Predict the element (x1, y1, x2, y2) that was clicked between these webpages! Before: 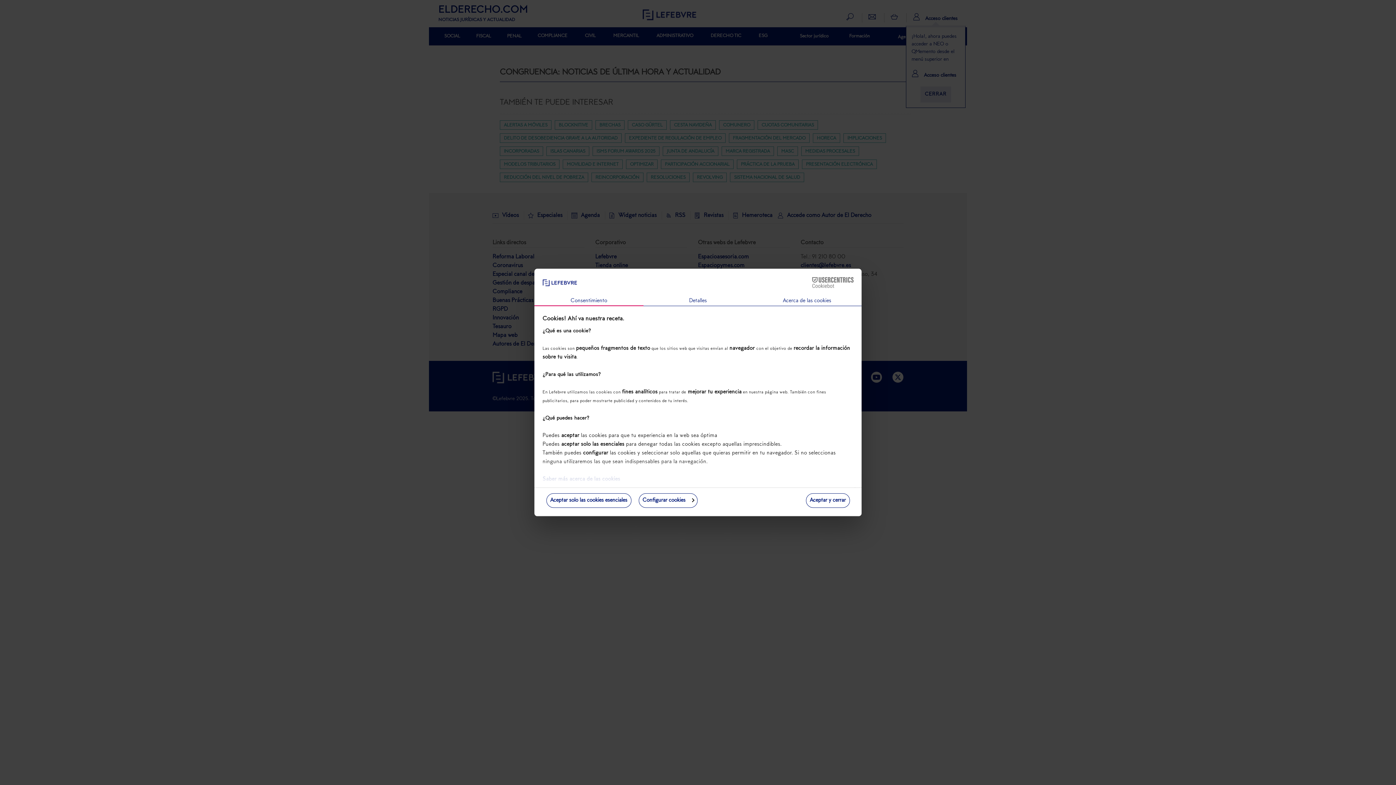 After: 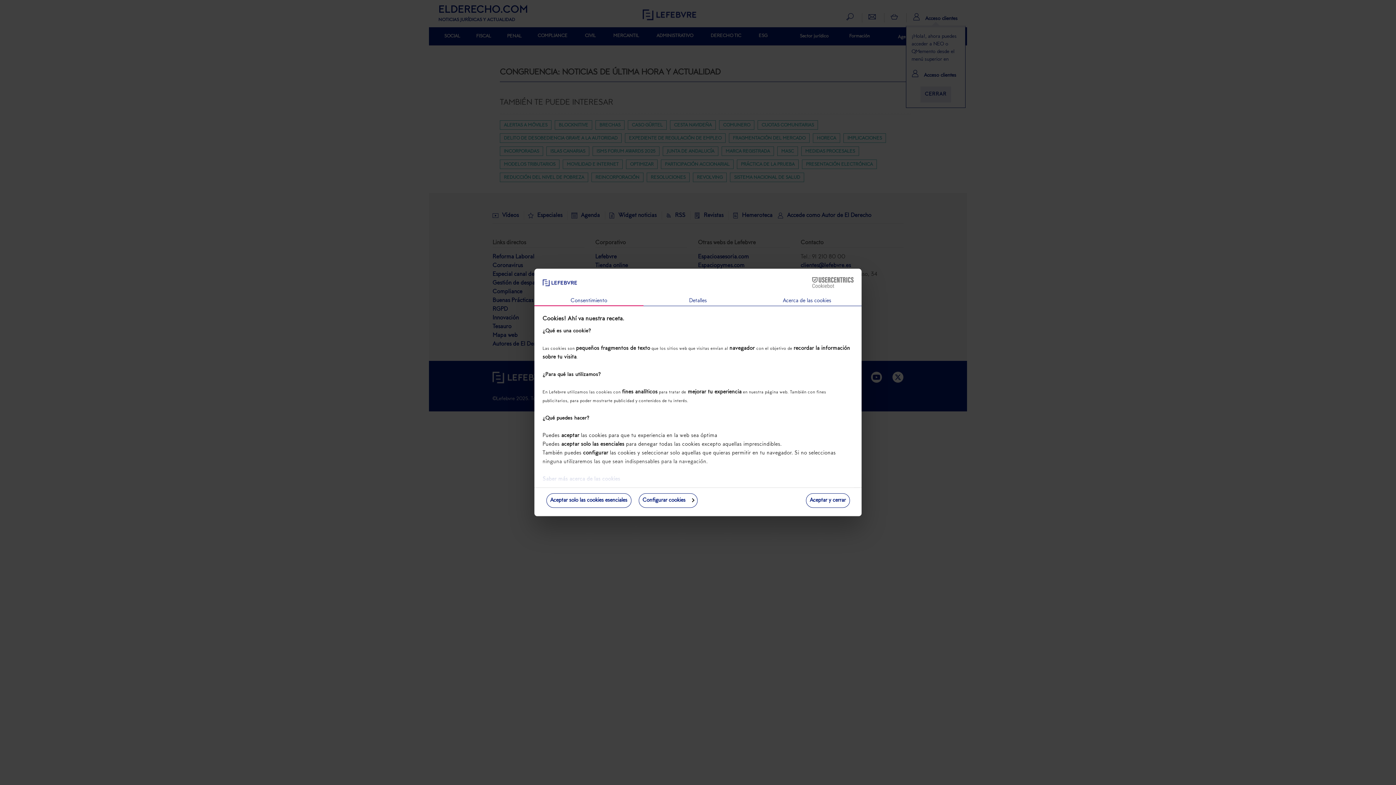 Action: label: Consentimiento bbox: (534, 296, 643, 306)